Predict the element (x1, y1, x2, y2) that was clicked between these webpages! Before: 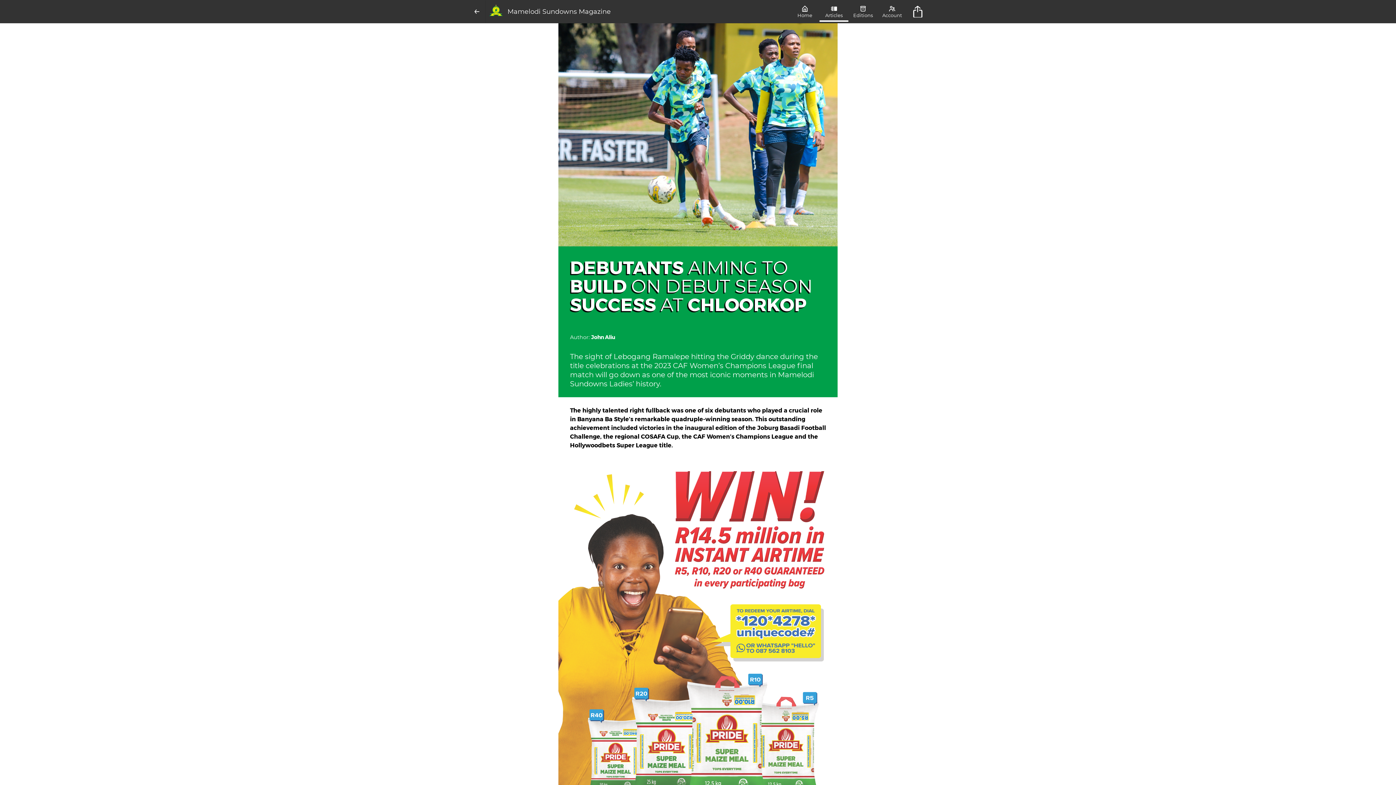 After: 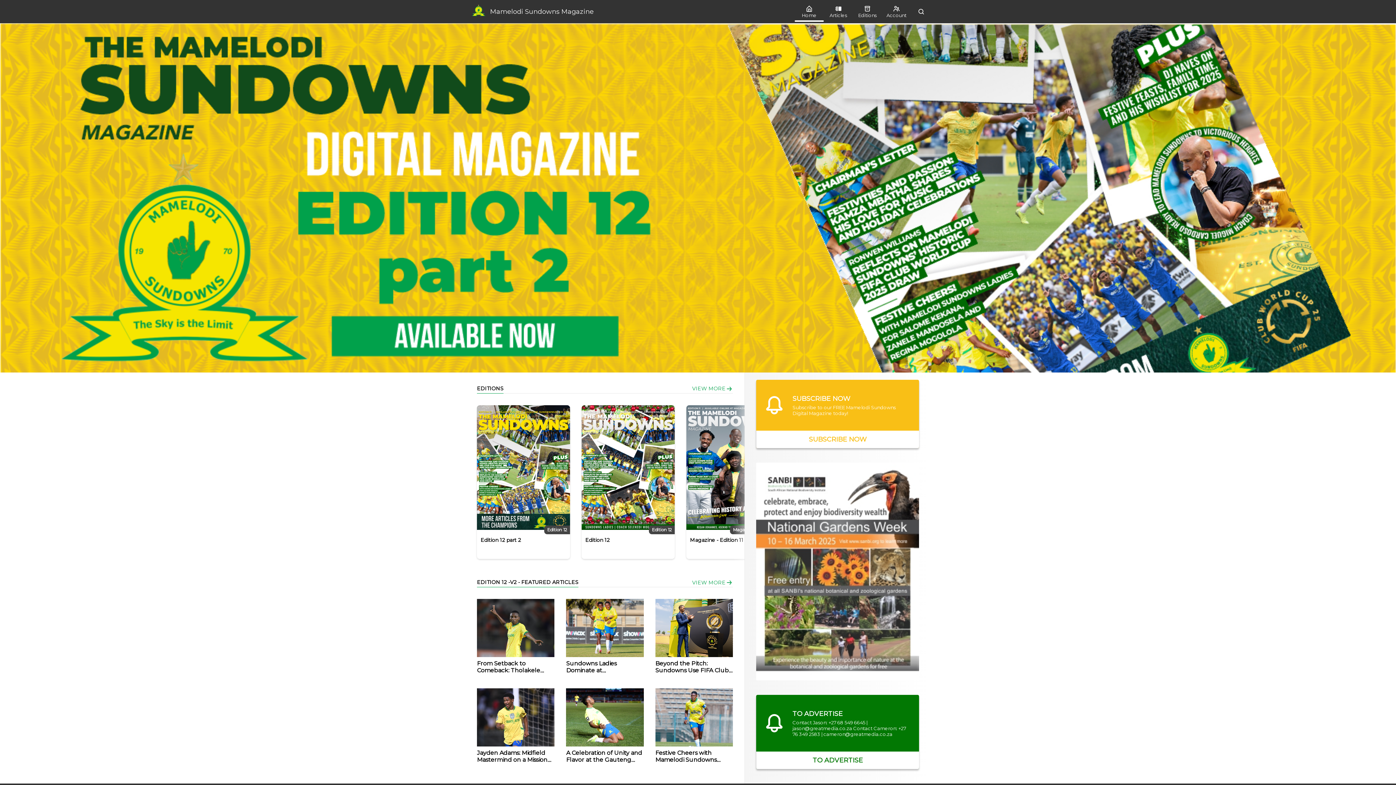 Action: label: Mamelodi Sundowns Magazine bbox: (485, 0, 790, 23)